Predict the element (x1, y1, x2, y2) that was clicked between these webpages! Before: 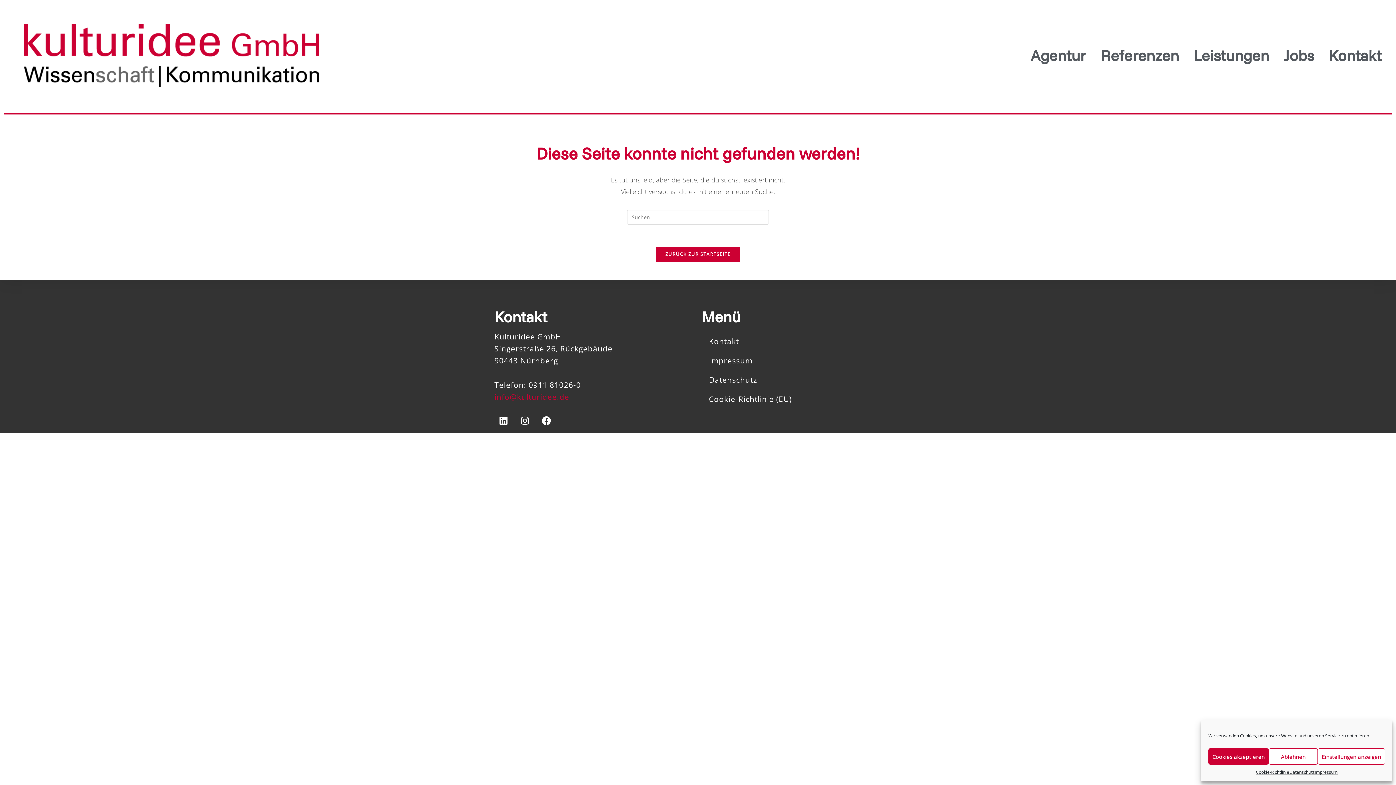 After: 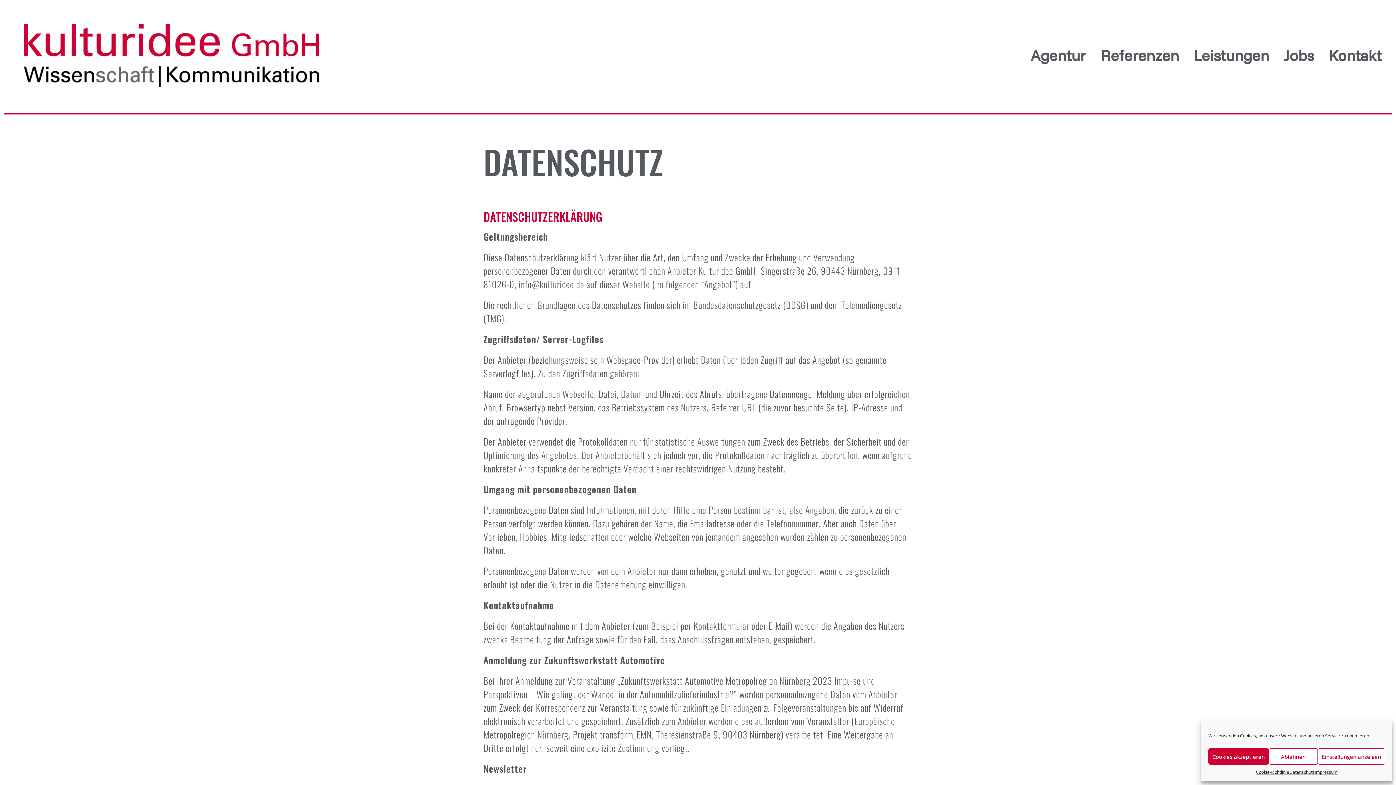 Action: label: Datenschutz bbox: (701, 370, 901, 389)